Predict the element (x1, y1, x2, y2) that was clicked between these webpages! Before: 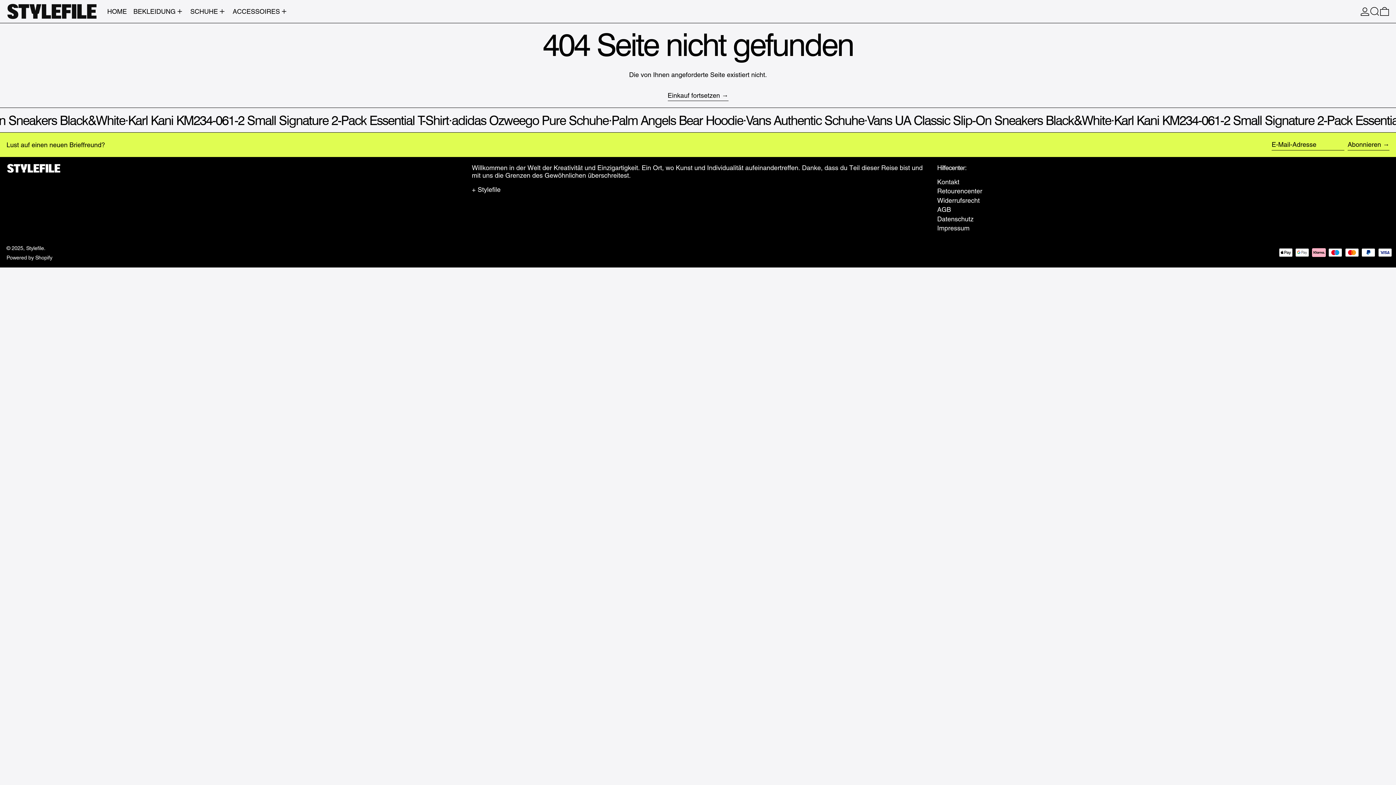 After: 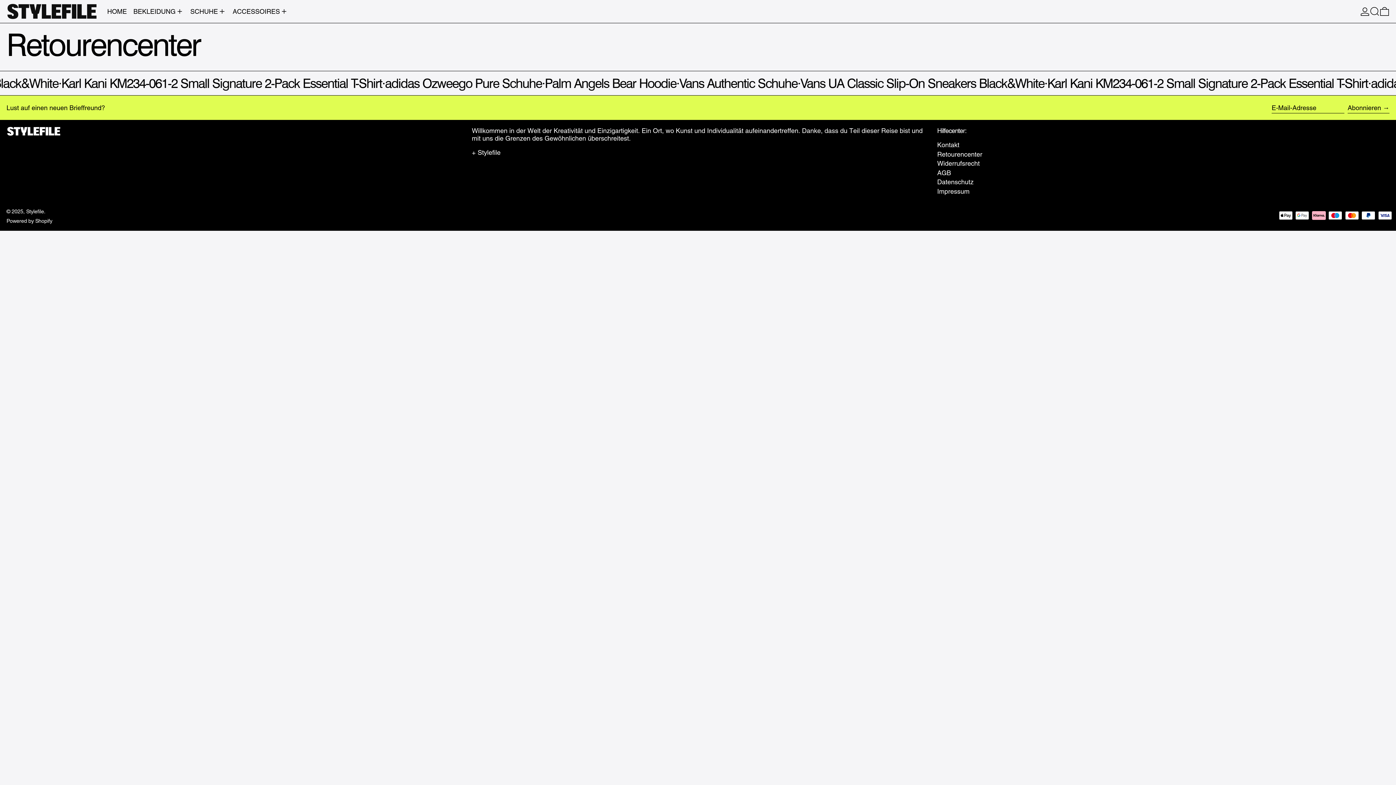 Action: bbox: (937, 187, 982, 194) label: Retourencenter